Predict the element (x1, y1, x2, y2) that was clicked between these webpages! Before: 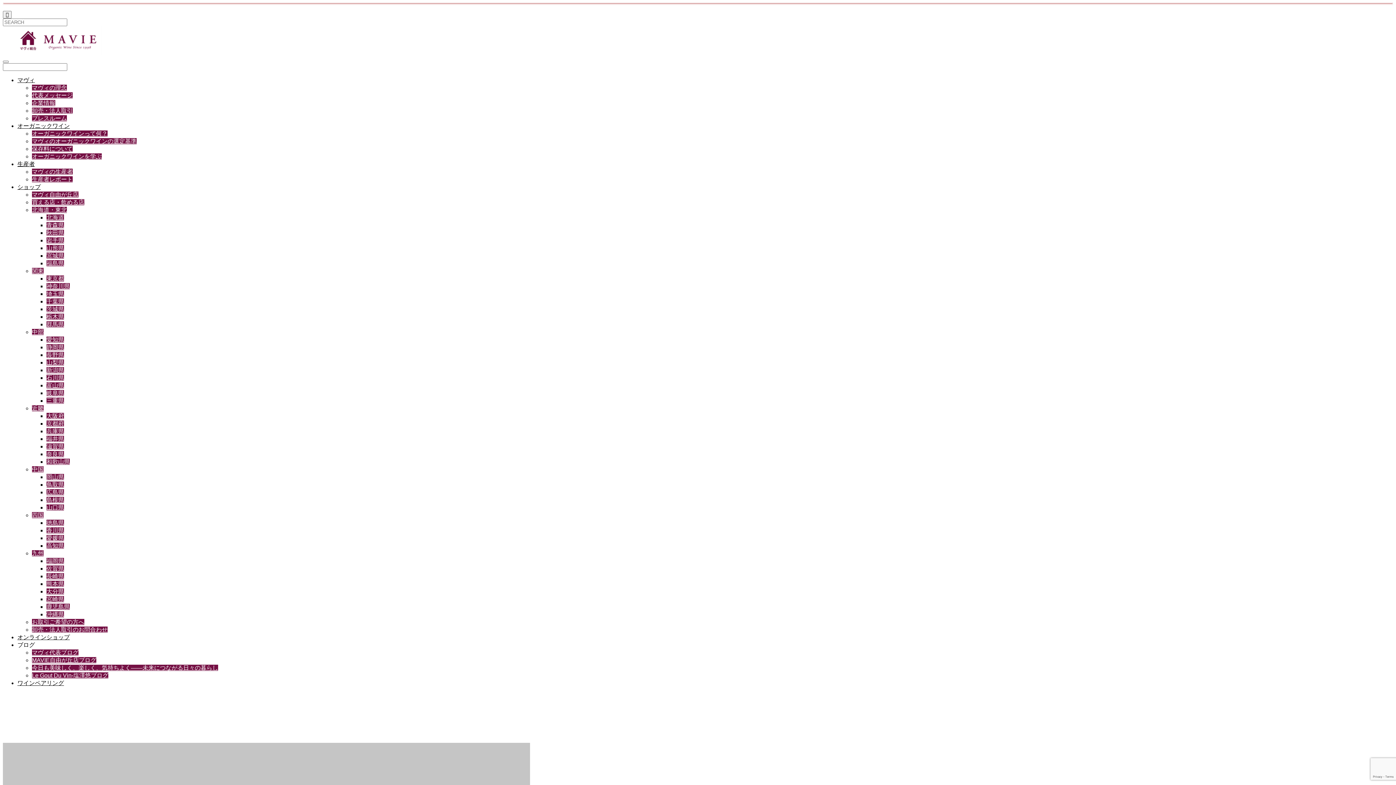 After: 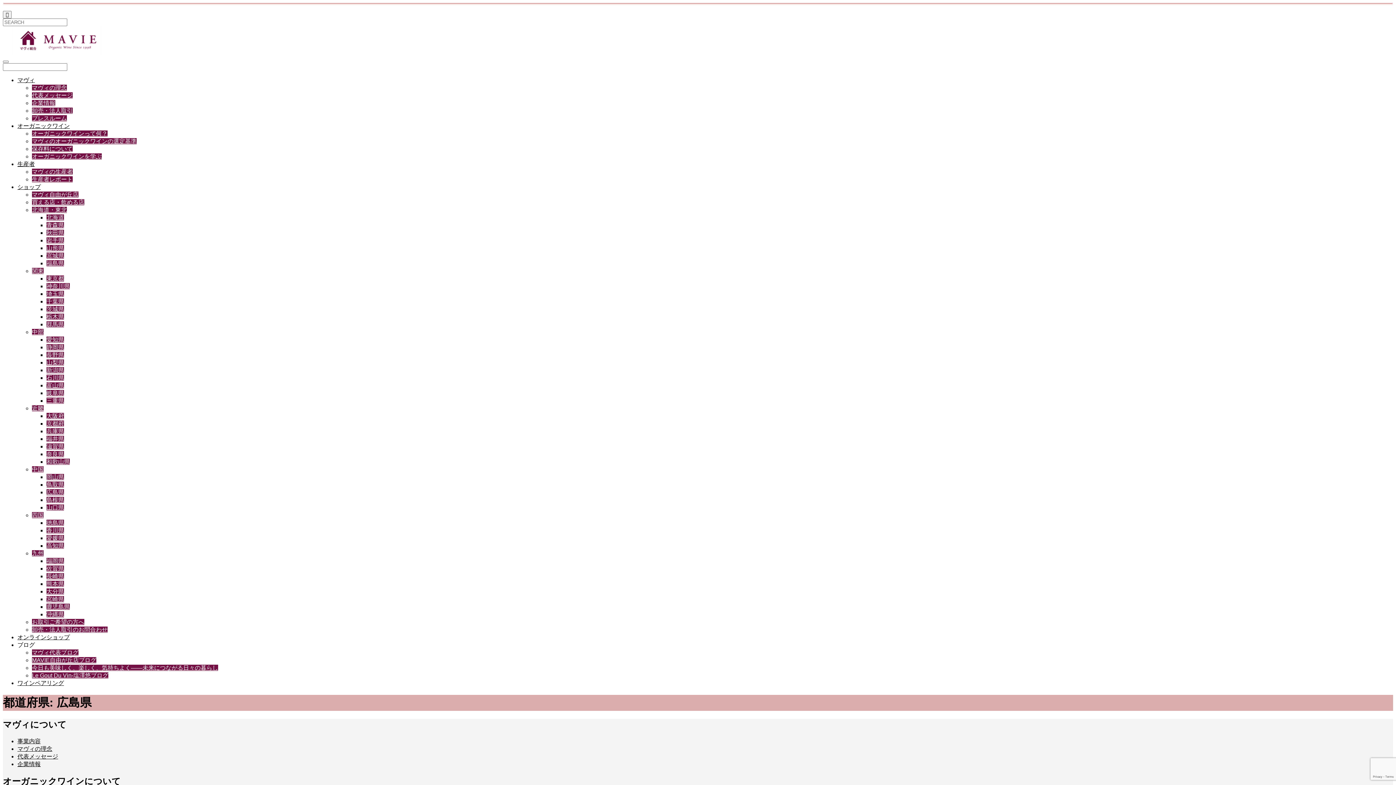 Action: label: 広島県 bbox: (46, 489, 64, 495)